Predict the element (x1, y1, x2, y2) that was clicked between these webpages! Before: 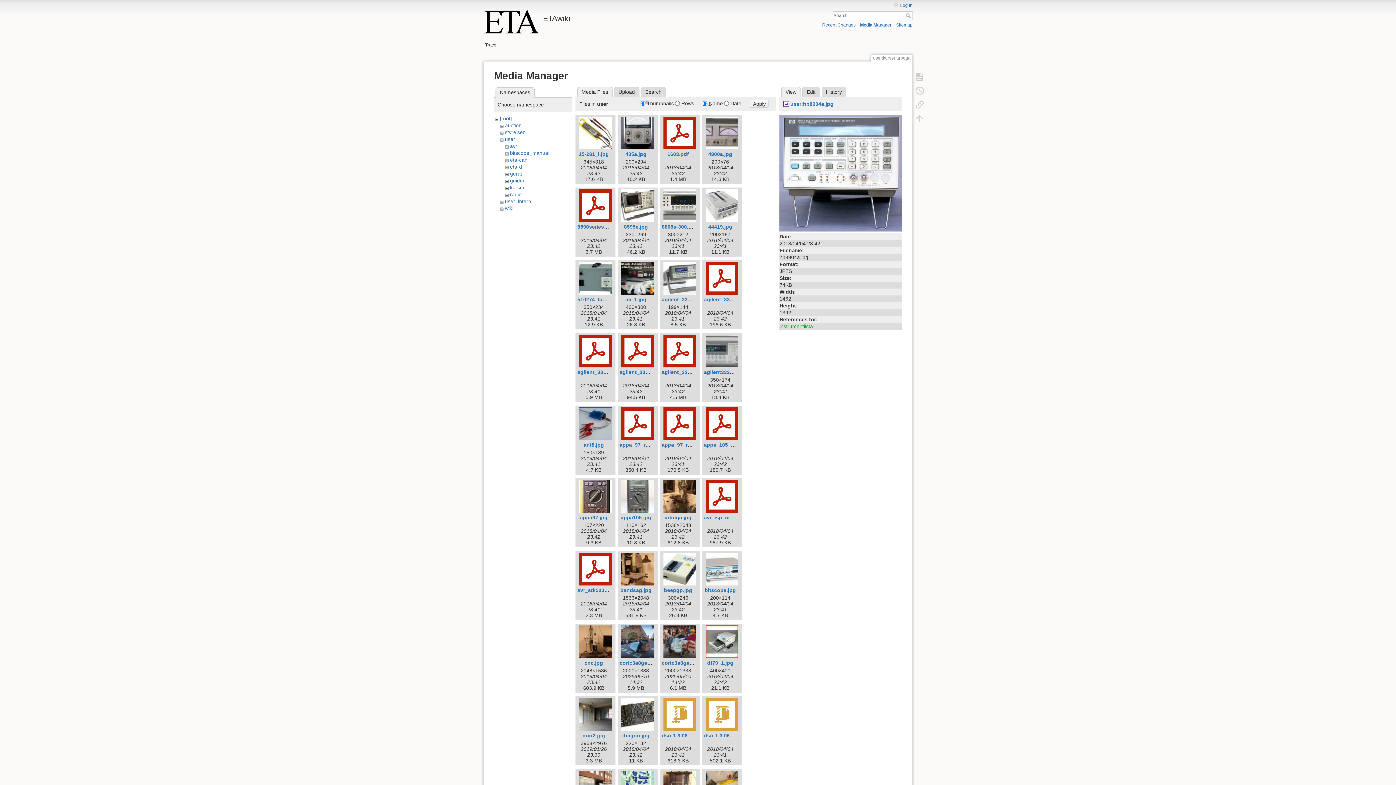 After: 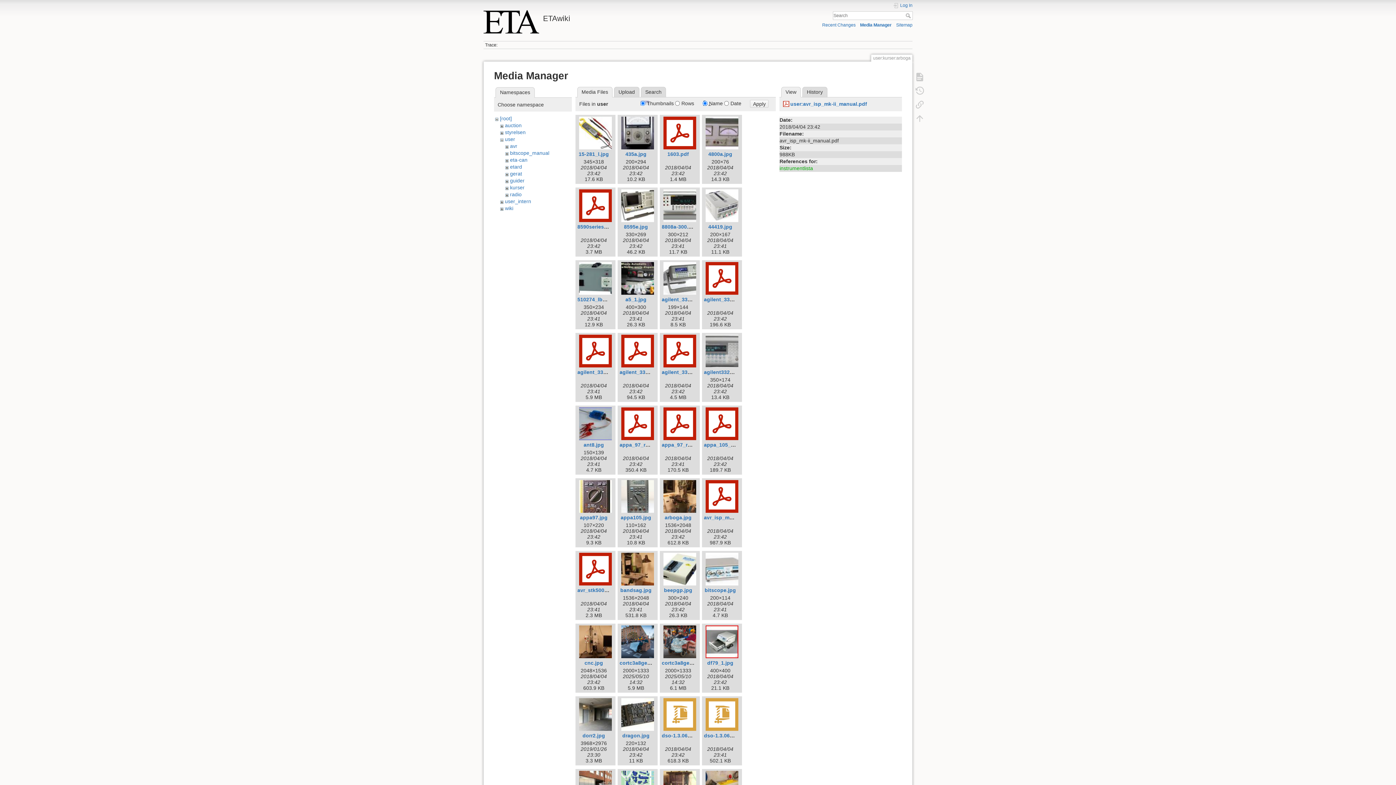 Action: bbox: (704, 480, 740, 513)